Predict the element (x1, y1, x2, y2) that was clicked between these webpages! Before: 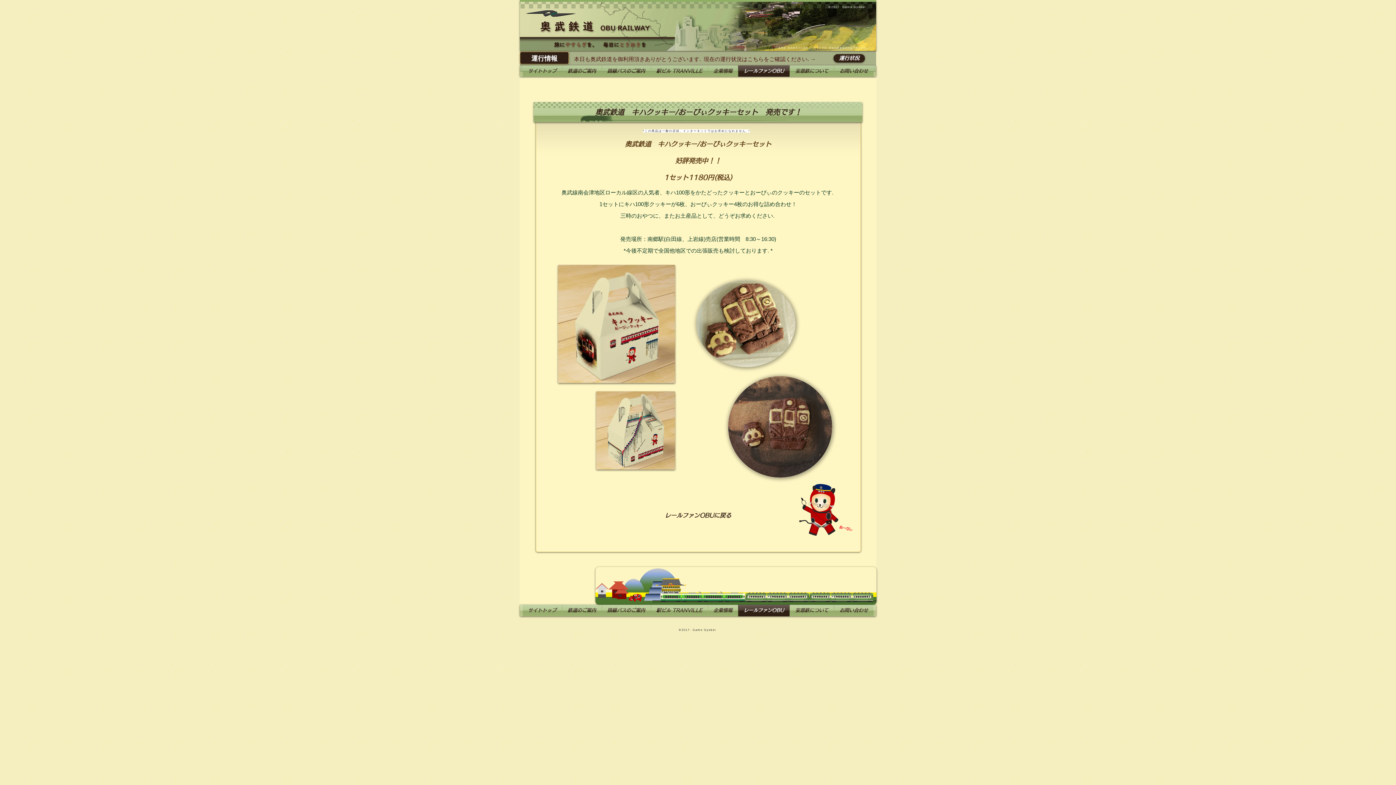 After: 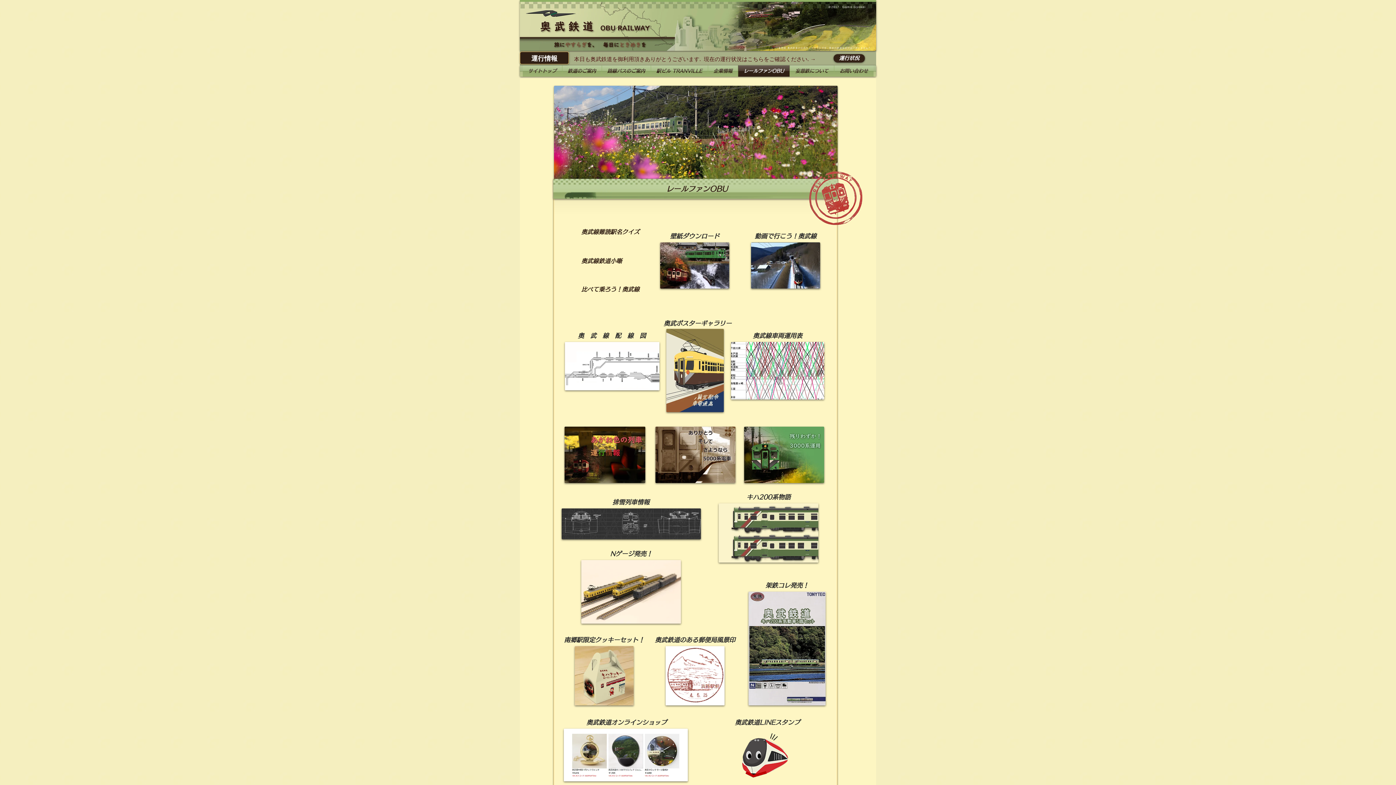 Action: label: レールファンOBU bbox: (738, 605, 789, 616)